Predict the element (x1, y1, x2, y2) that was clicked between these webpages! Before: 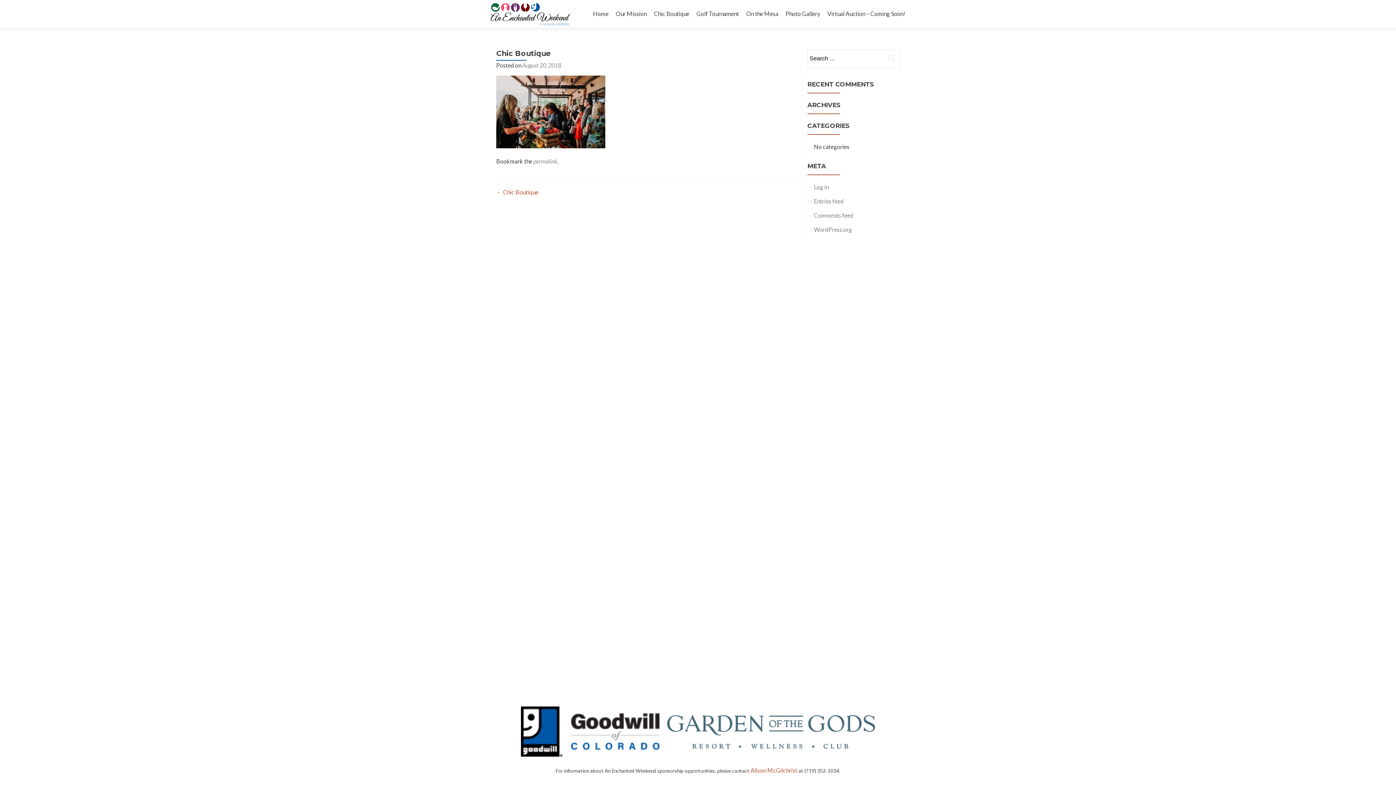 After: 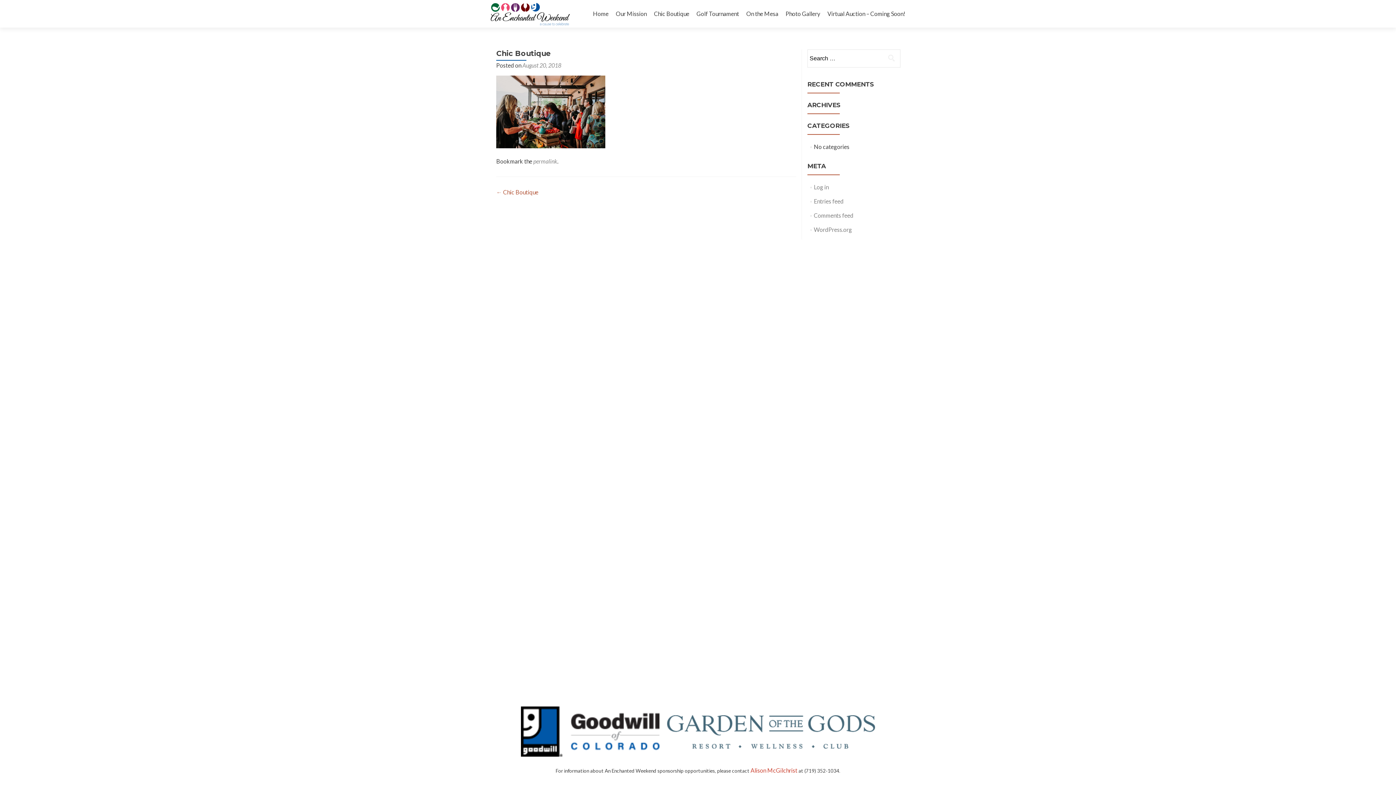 Action: bbox: (750, 767, 797, 774) label: Alison McGilchrist